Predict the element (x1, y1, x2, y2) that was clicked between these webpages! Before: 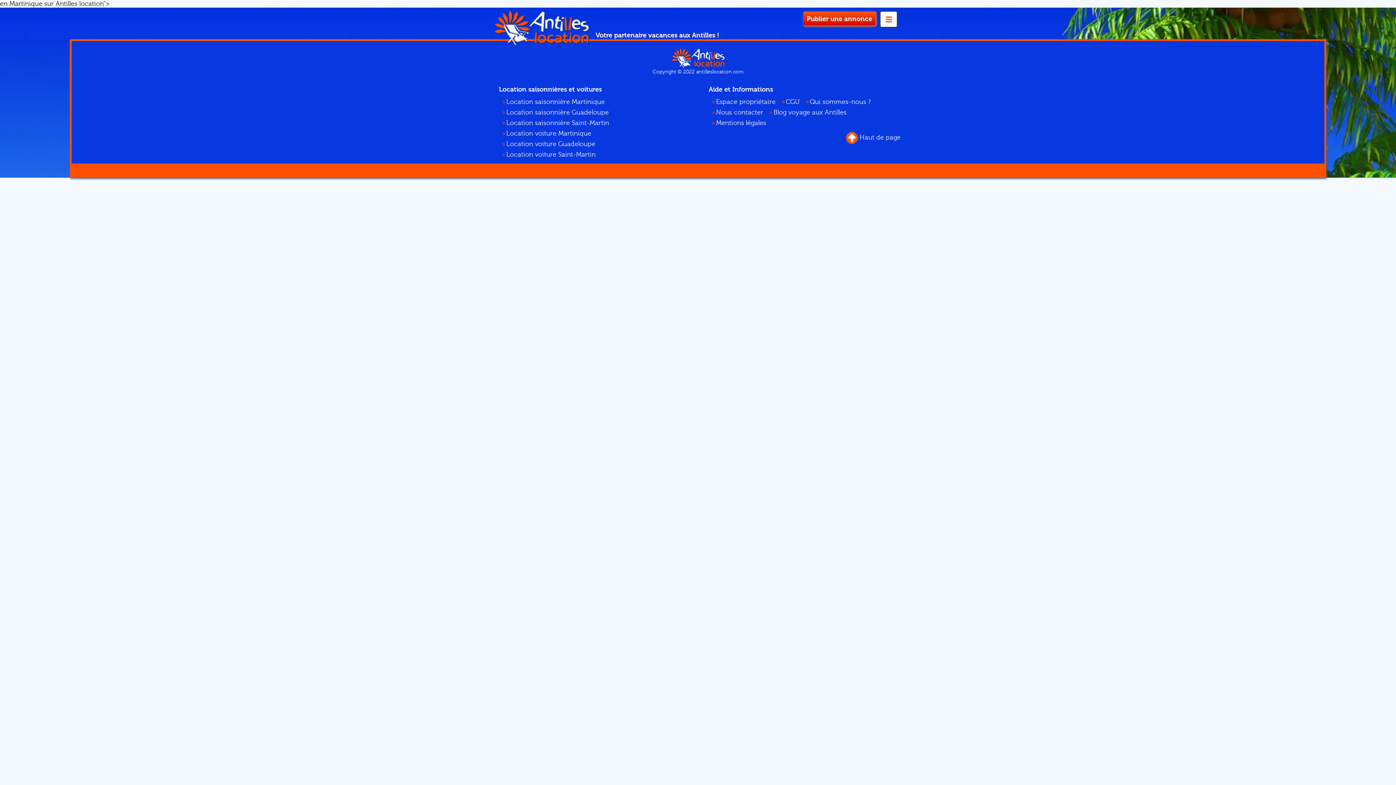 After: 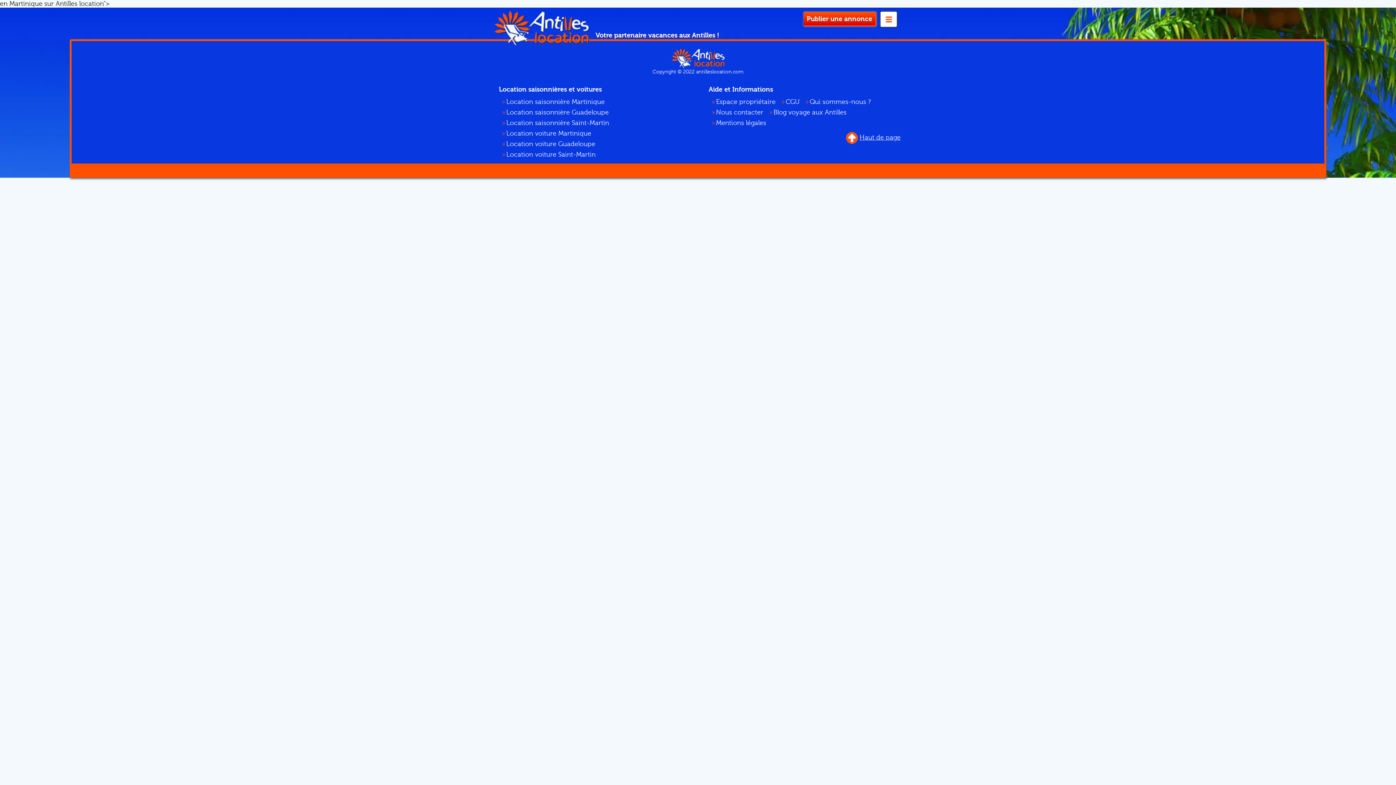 Action: label: Haut de page bbox: (846, 131, 900, 143)